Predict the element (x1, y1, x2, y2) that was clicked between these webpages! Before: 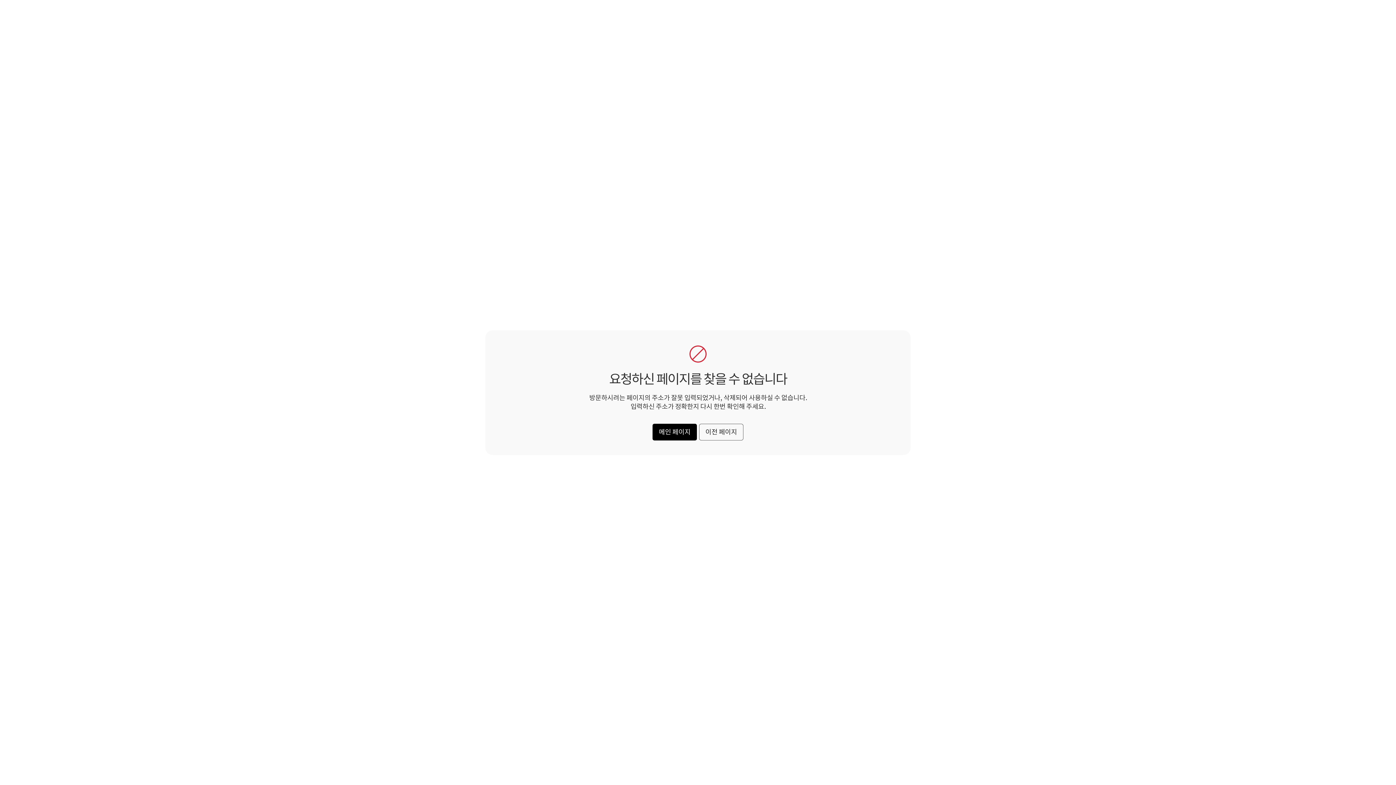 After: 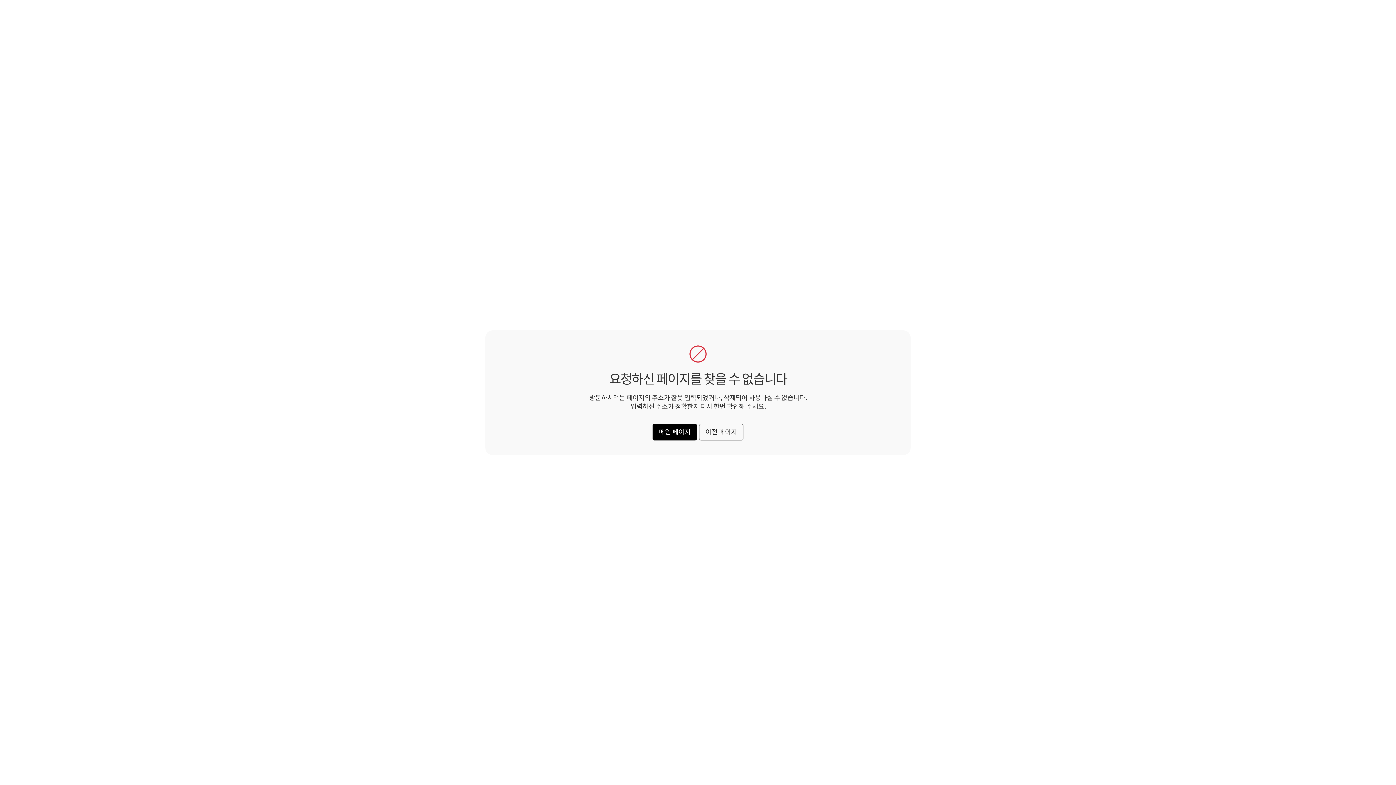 Action: bbox: (652, 423, 696, 440) label: 메인 페이지